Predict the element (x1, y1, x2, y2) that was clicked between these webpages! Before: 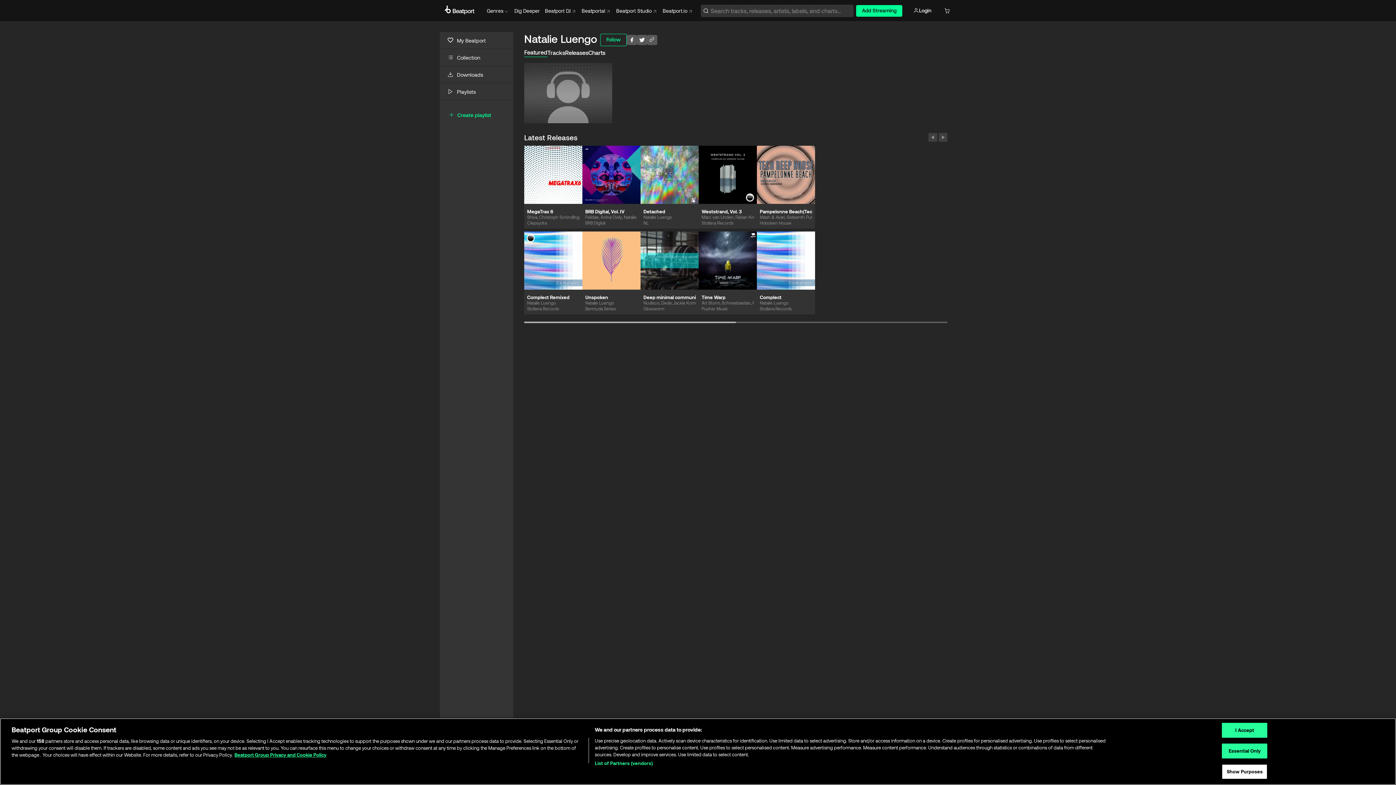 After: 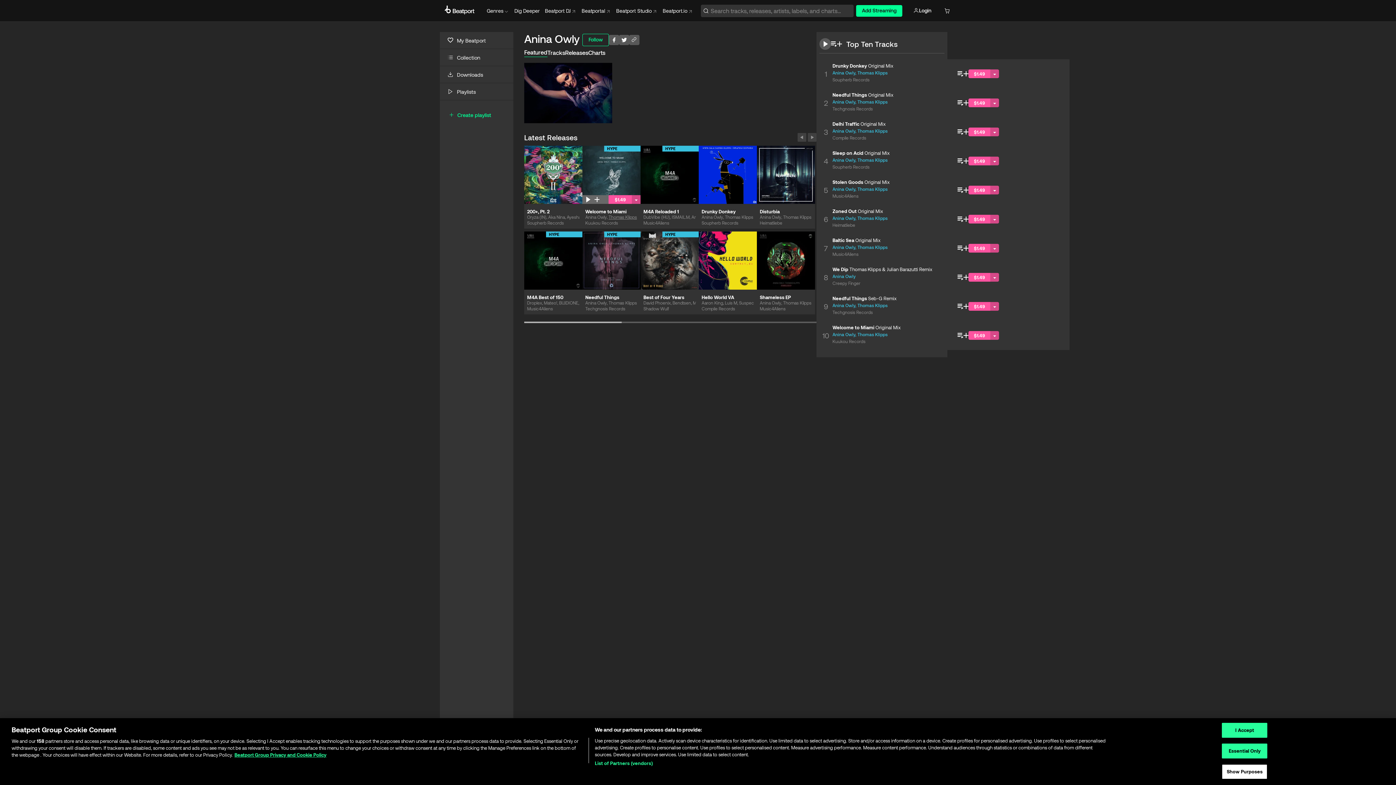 Action: label: Anina Owly bbox: (600, 214, 622, 219)